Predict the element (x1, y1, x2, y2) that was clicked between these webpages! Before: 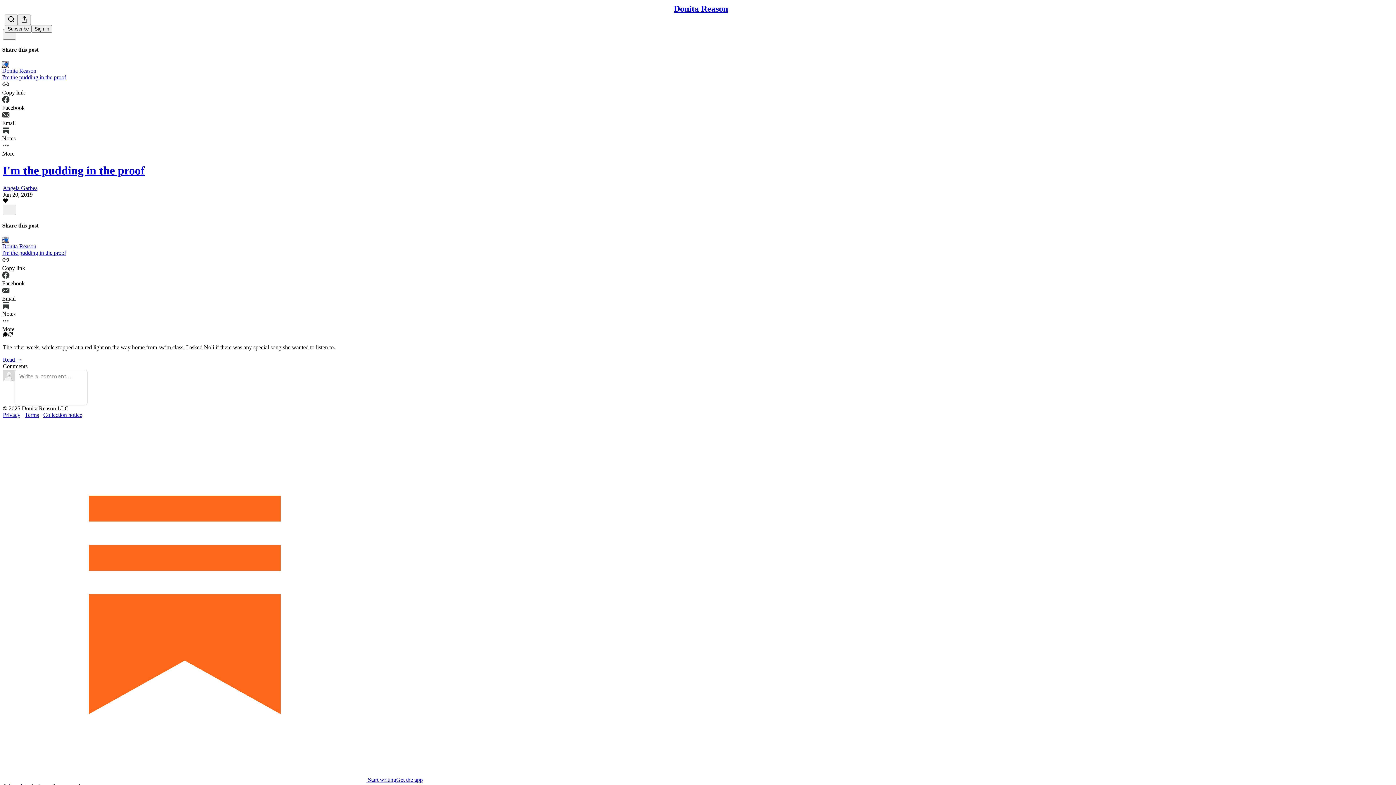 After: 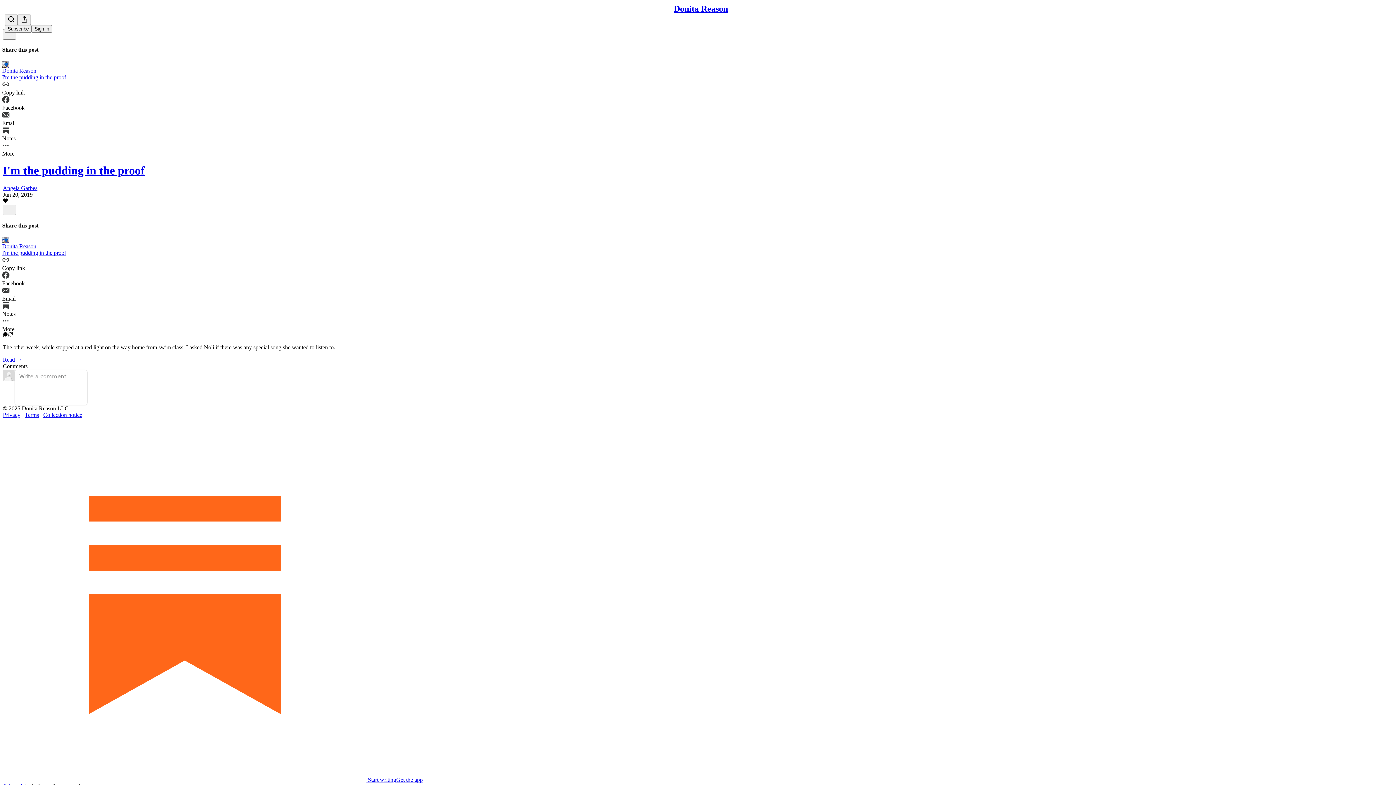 Action: bbox: (24, 411, 38, 418) label: Terms